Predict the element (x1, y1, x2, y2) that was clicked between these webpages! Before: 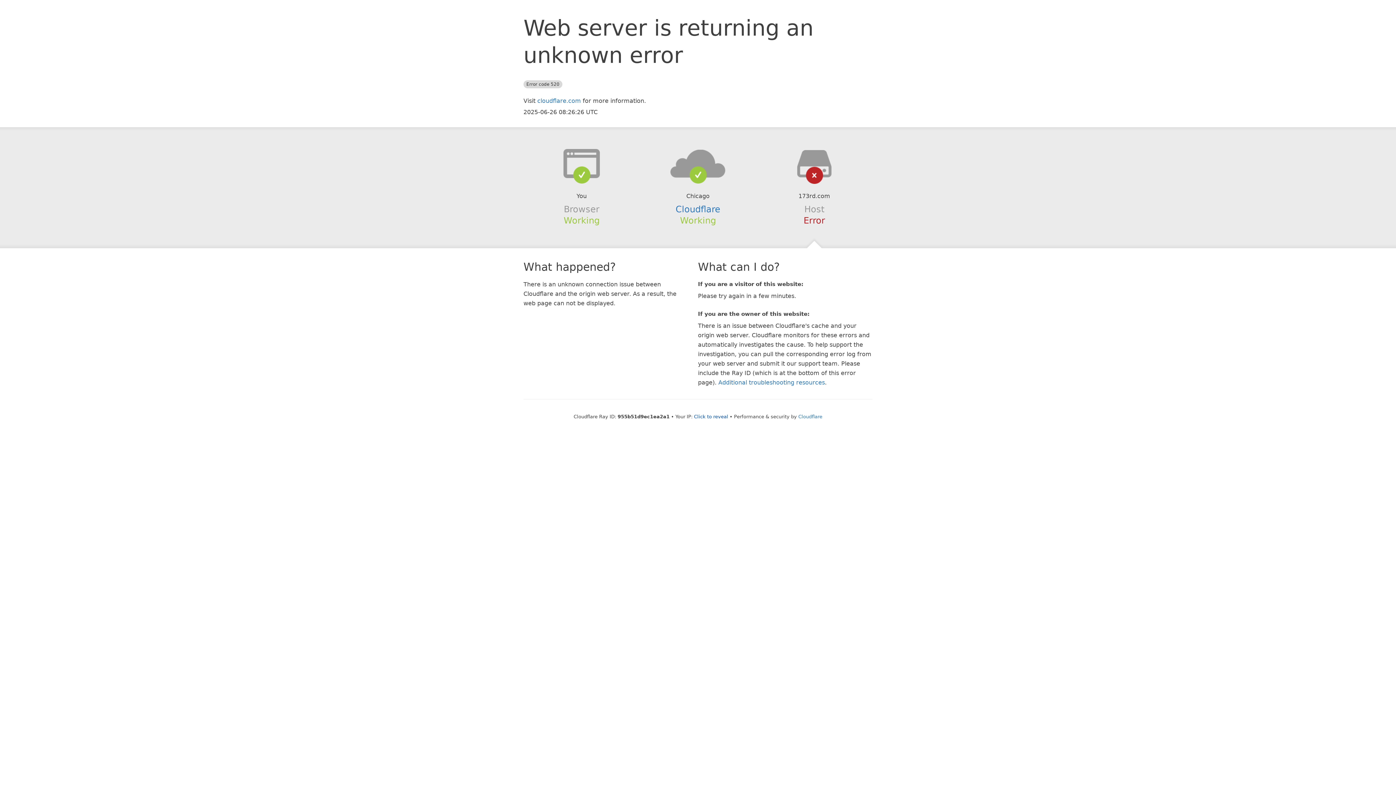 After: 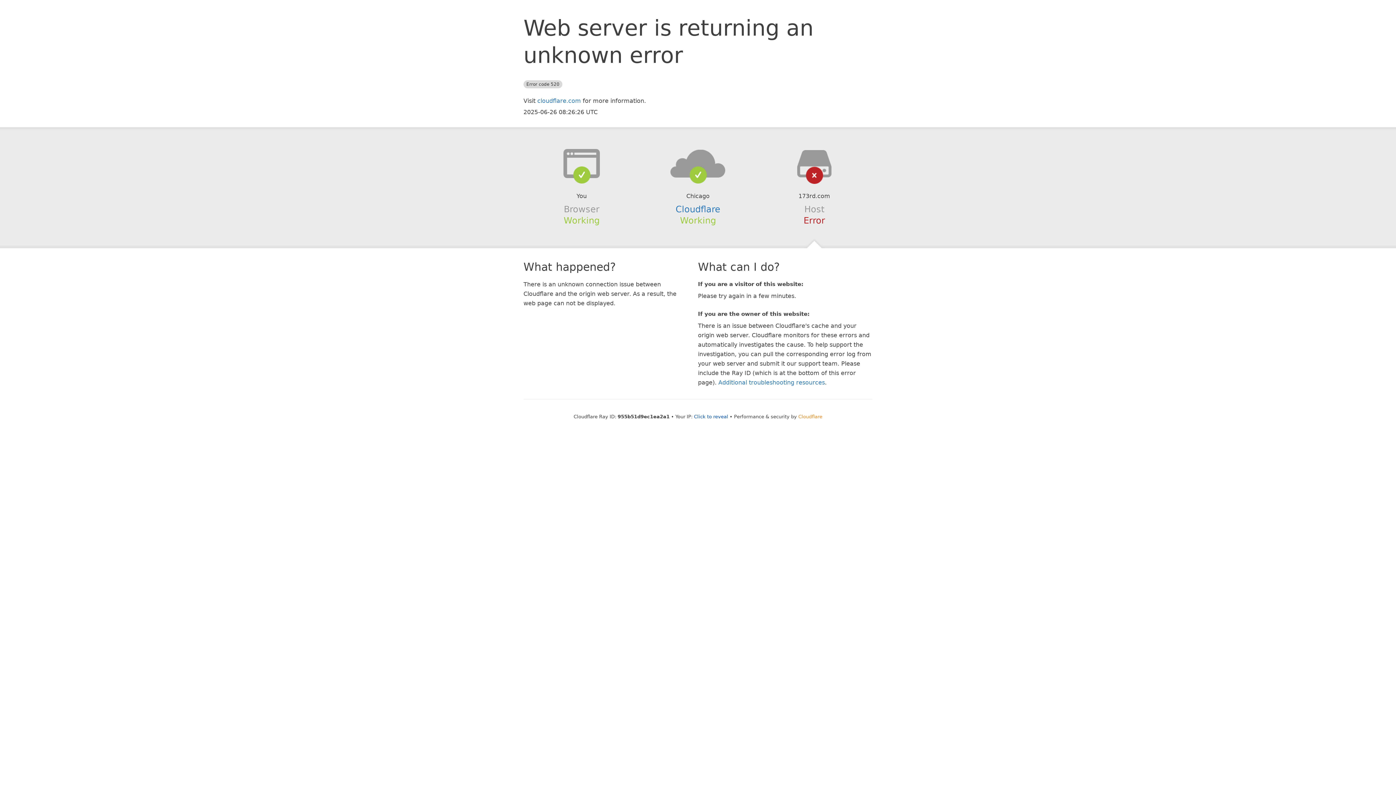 Action: bbox: (798, 414, 822, 419) label: Cloudflare